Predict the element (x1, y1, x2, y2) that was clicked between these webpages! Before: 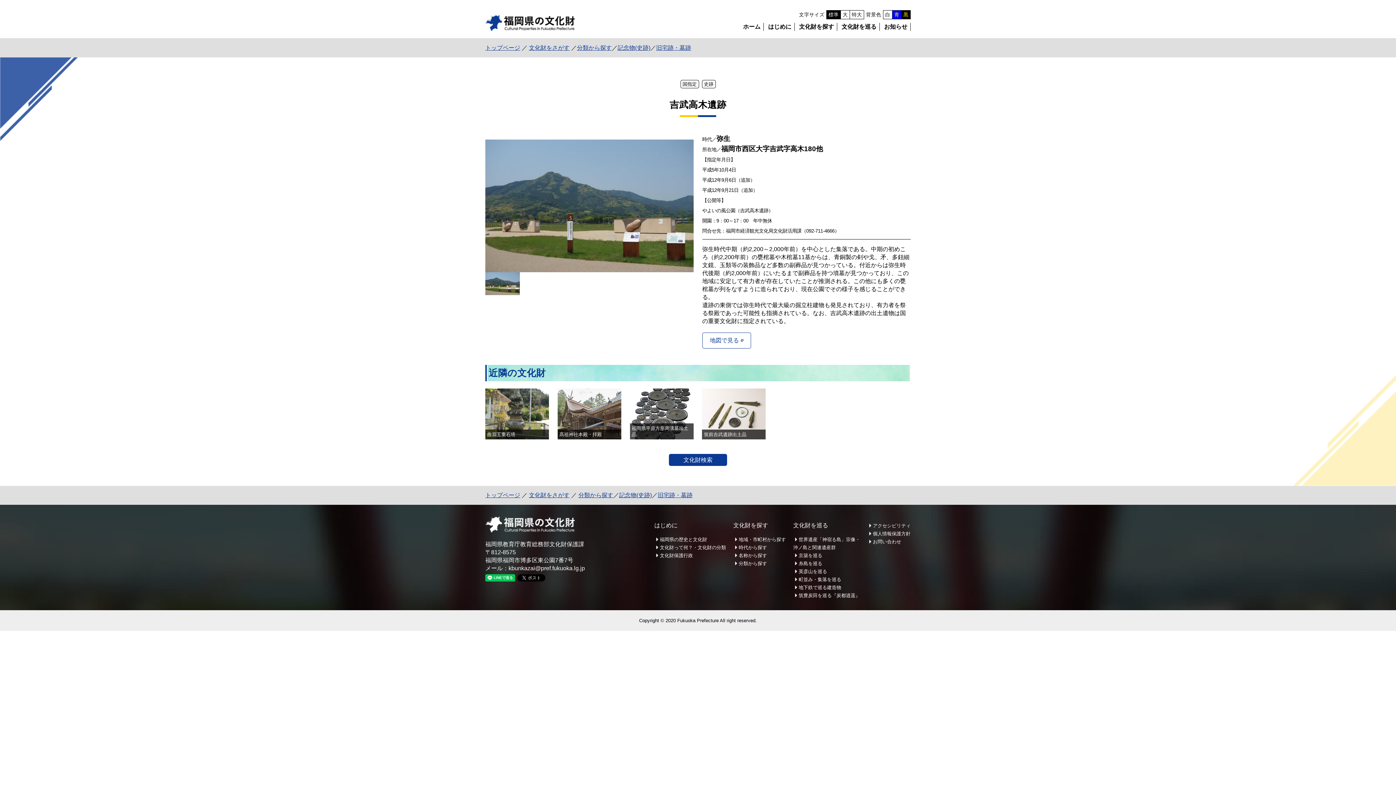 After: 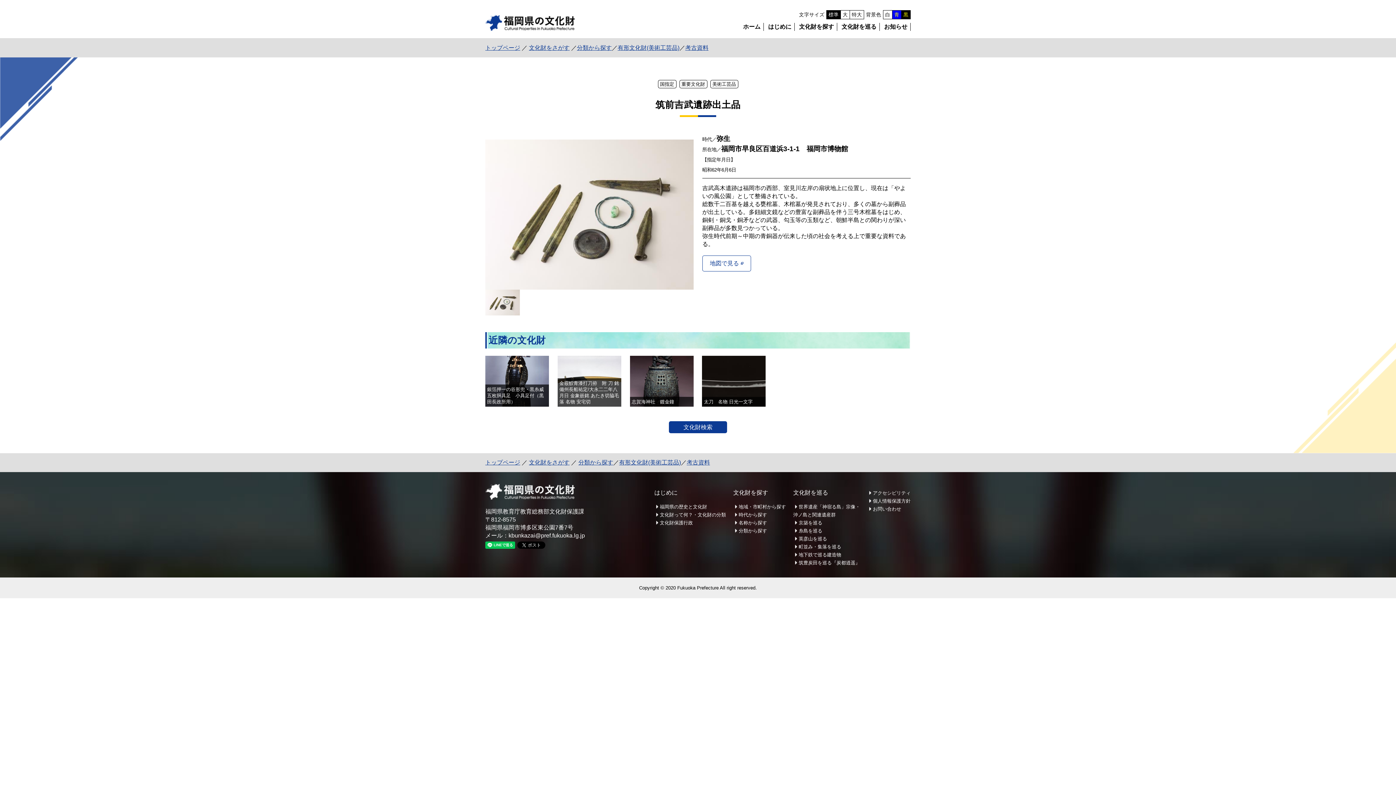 Action: bbox: (702, 388, 765, 439) label: 筑前吉武遺跡出土品